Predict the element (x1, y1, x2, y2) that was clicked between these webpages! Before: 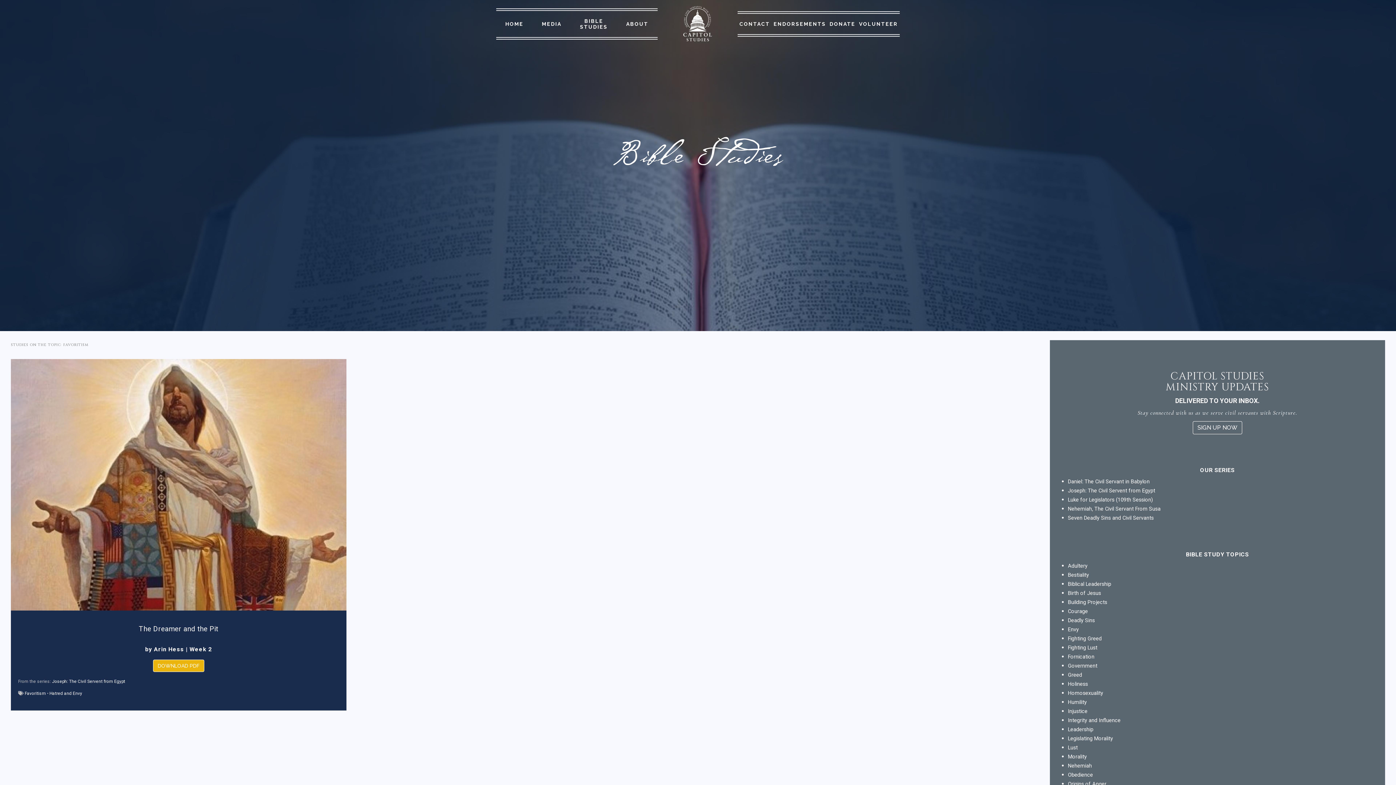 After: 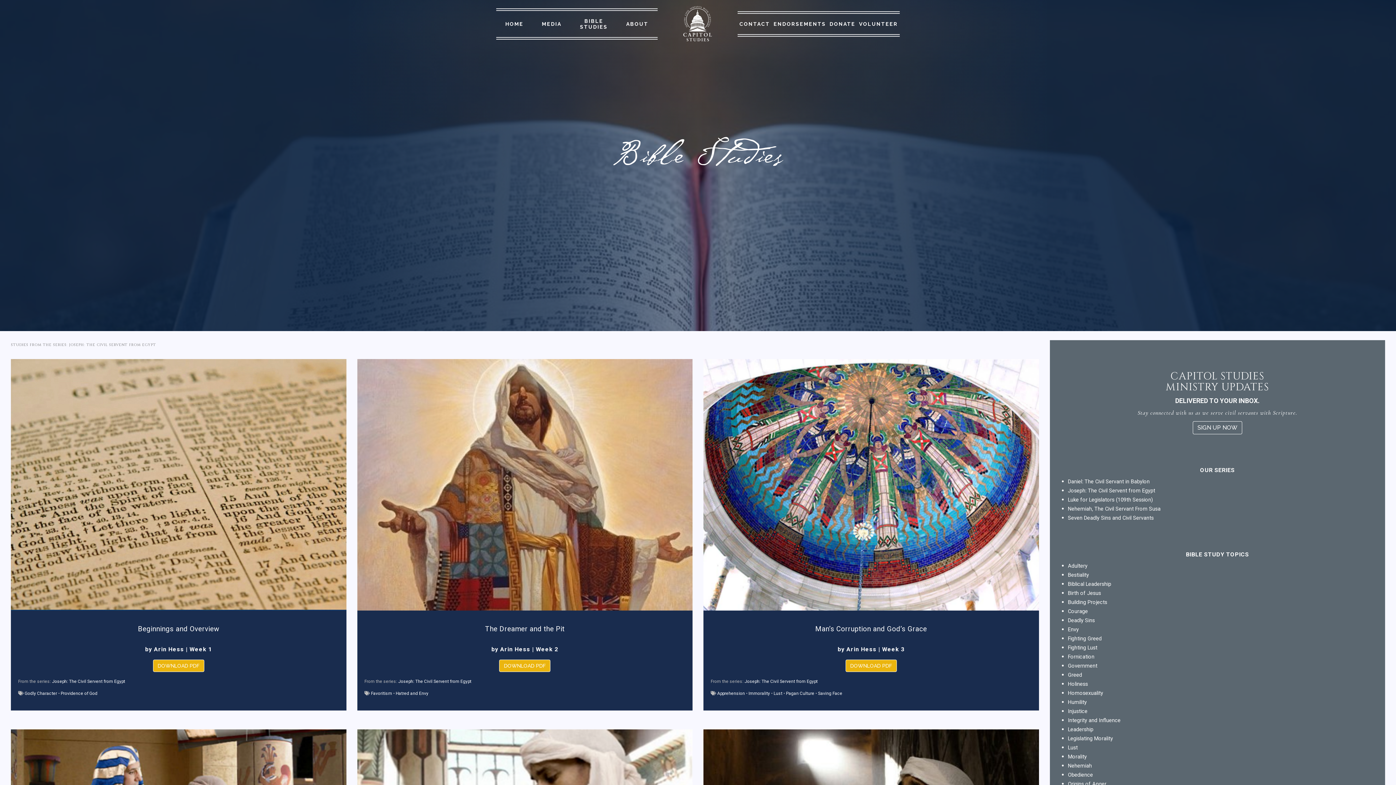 Action: bbox: (1068, 487, 1155, 494) label: Joseph: The Civil Servent from Egypt